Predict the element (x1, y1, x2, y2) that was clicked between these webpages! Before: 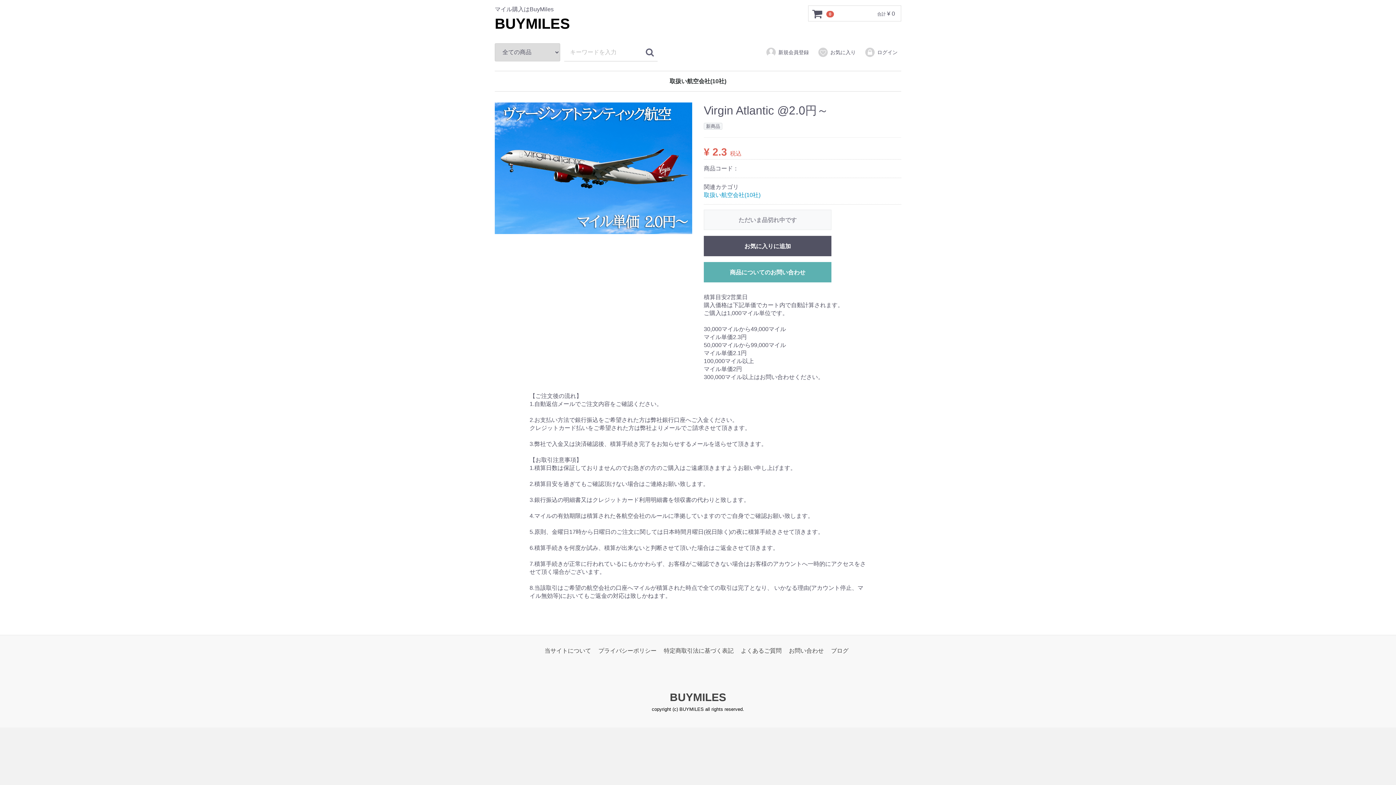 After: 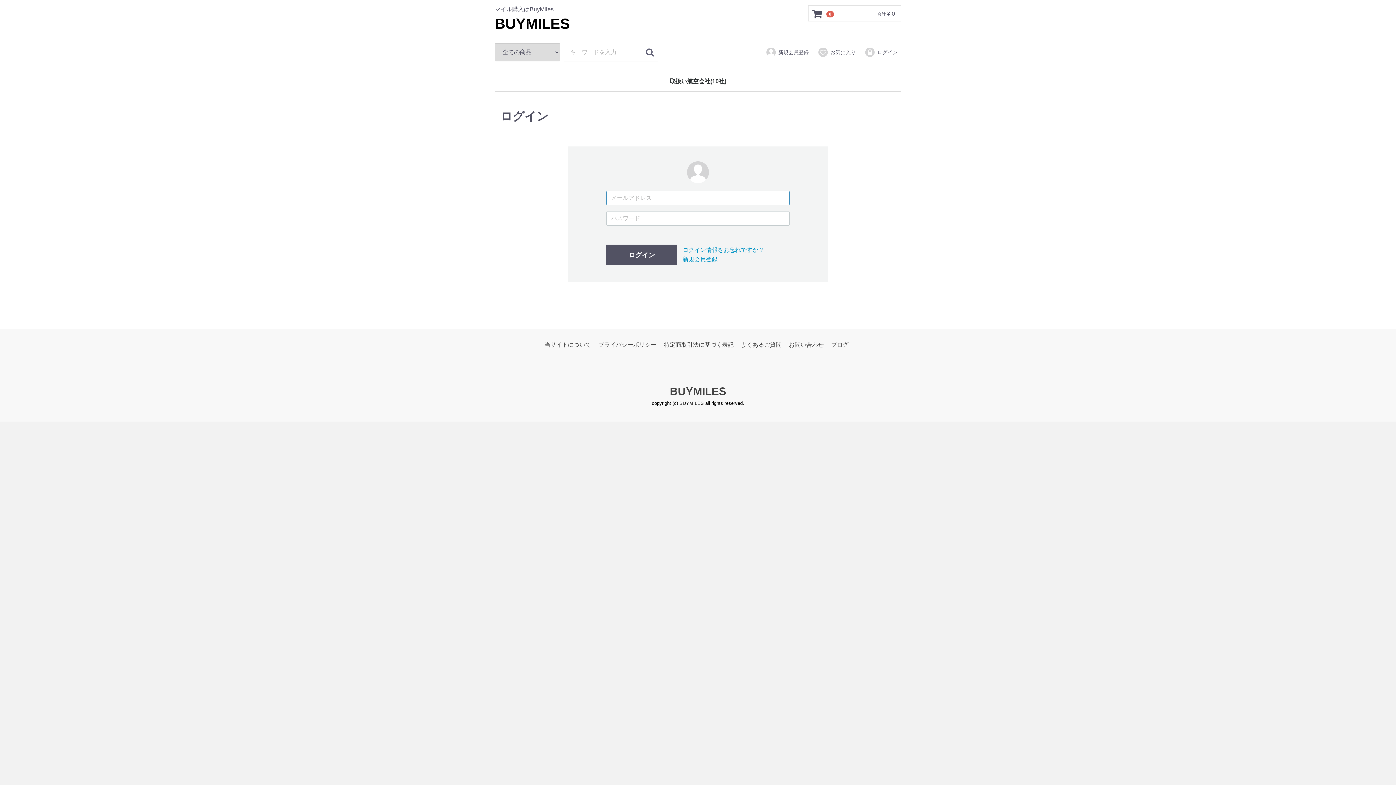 Action: label: お気に入り bbox: (814, 43, 859, 61)